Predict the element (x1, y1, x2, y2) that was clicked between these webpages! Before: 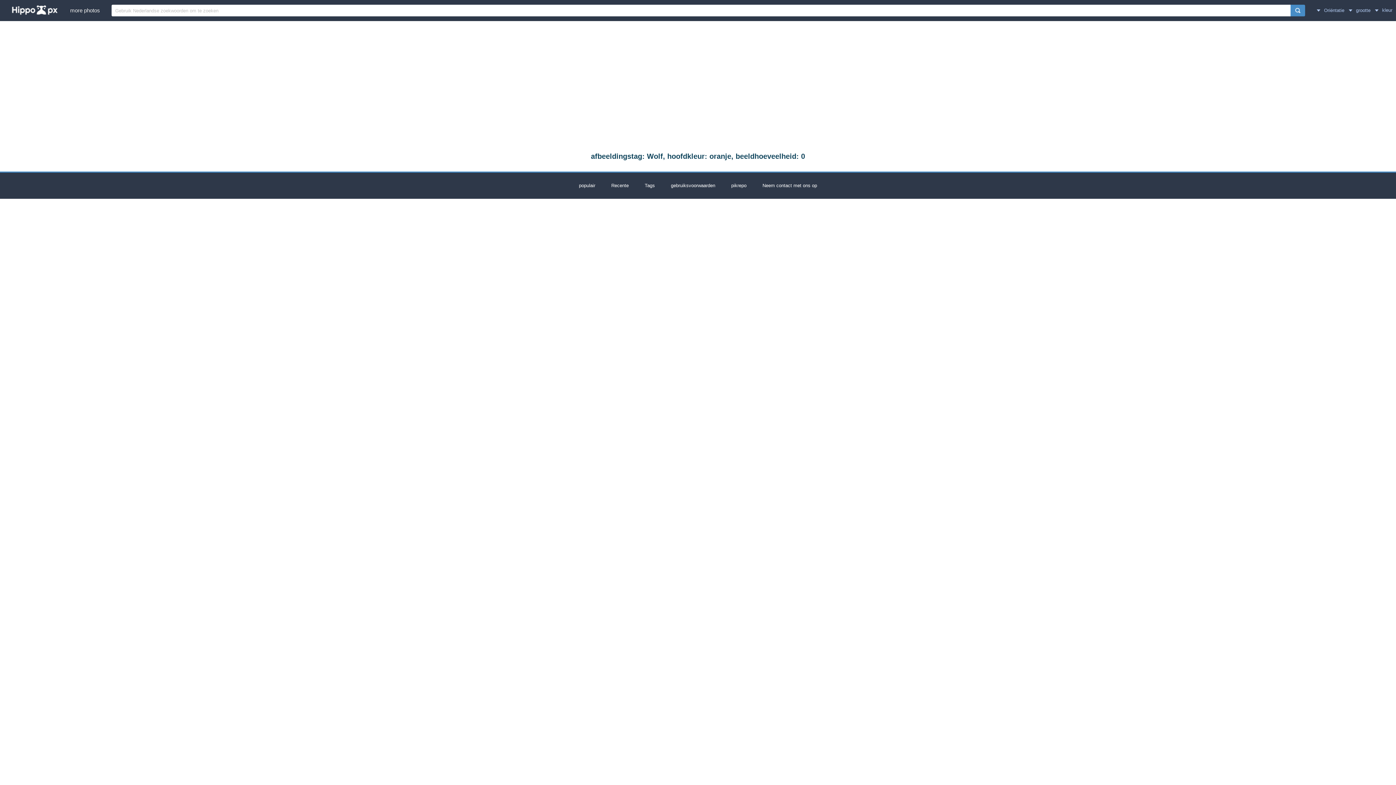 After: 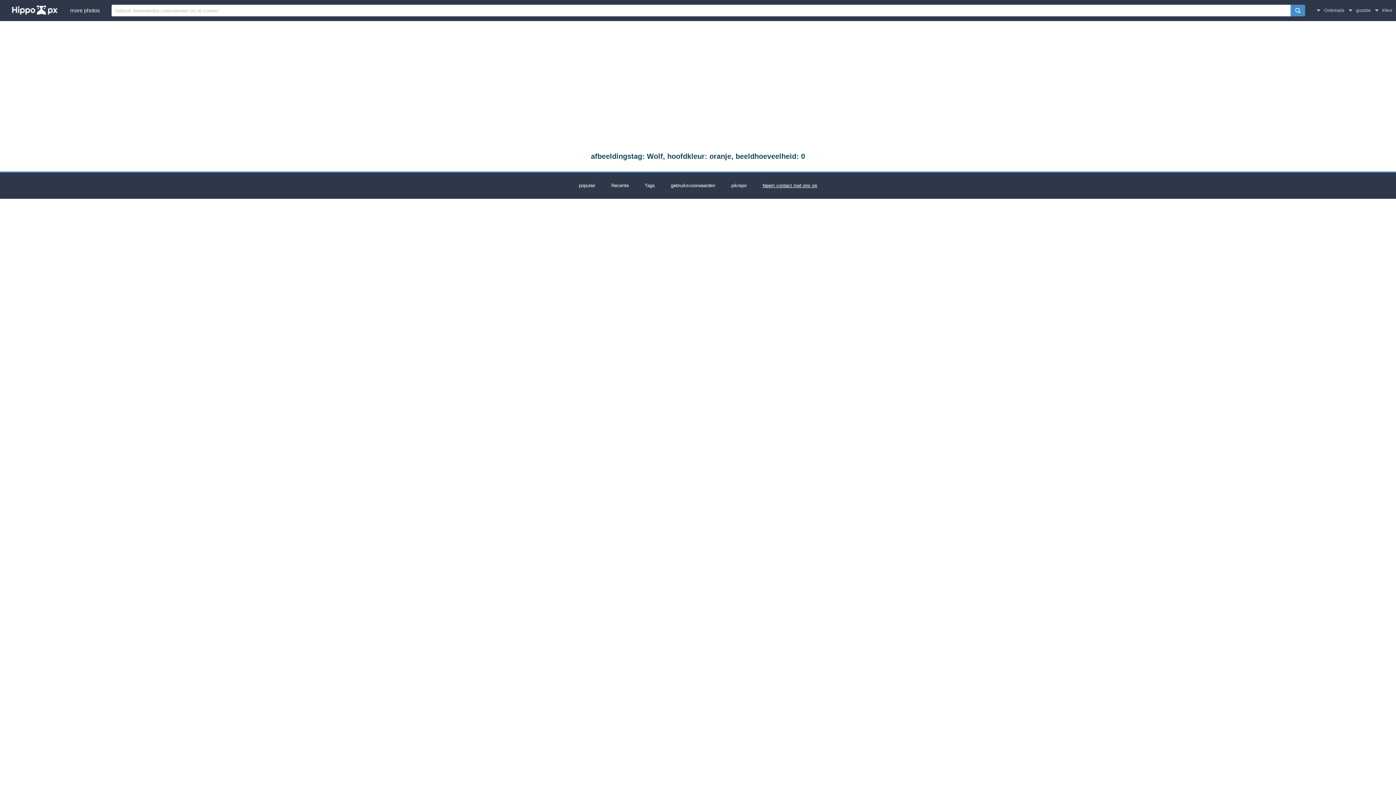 Action: label: Neem contact met ons op bbox: (762, 182, 817, 188)